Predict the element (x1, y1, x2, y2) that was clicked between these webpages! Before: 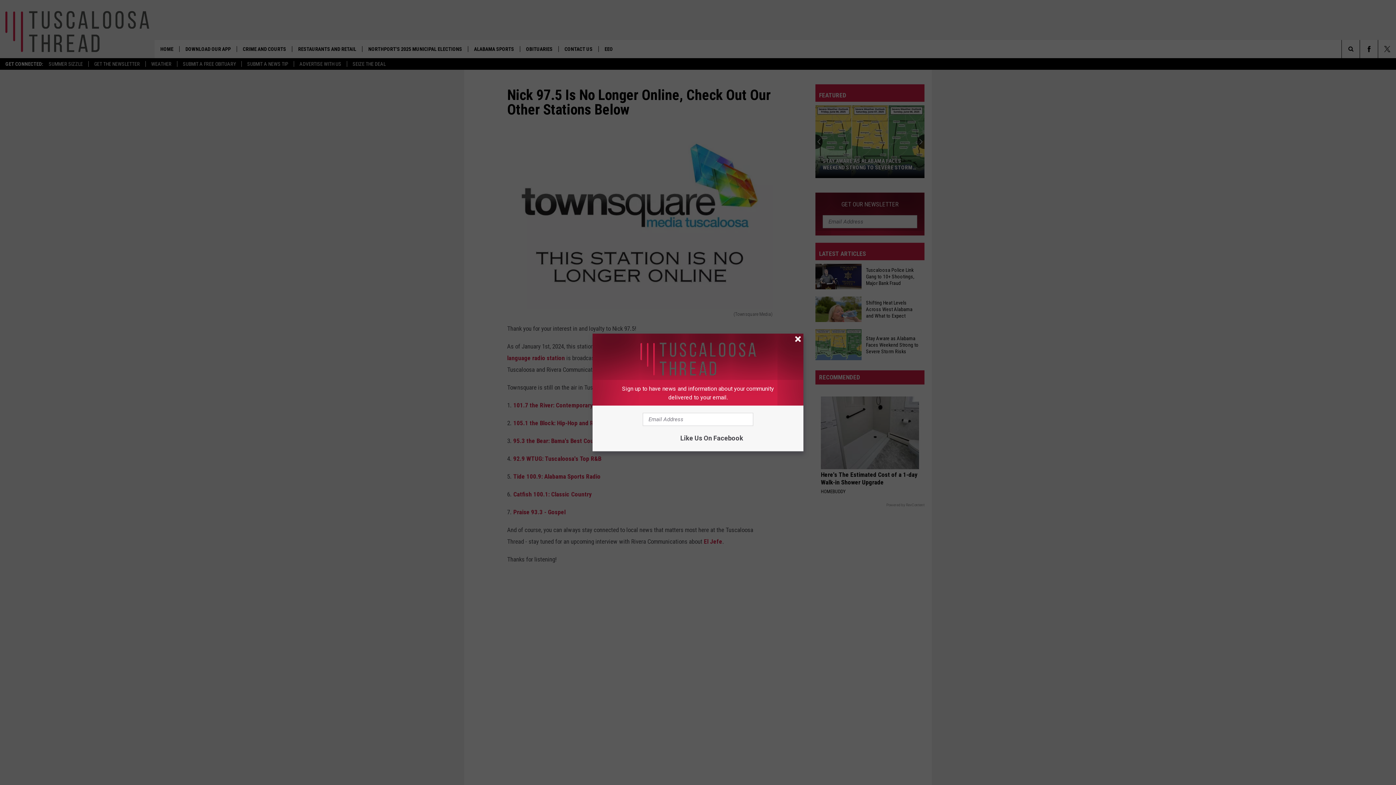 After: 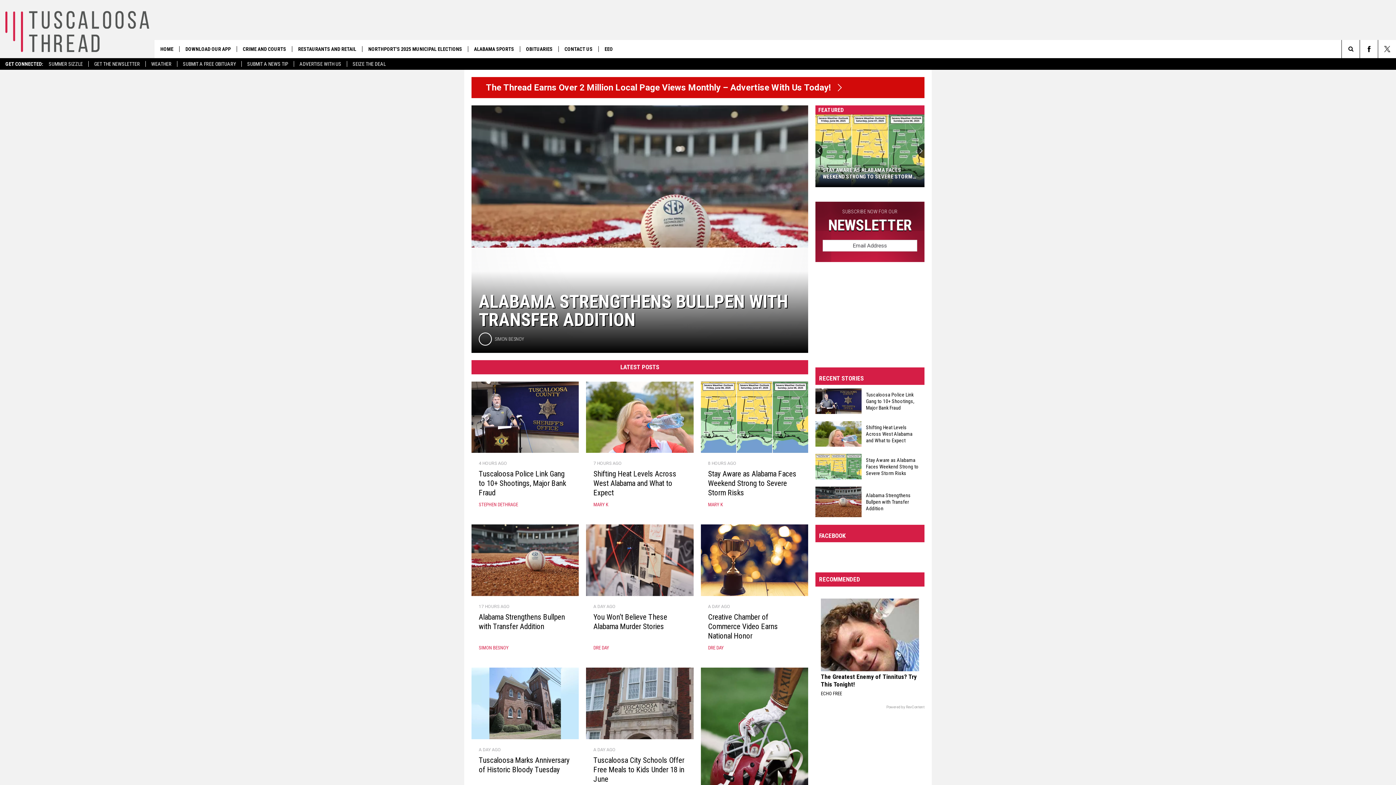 Action: bbox: (592, 333, 803, 384)